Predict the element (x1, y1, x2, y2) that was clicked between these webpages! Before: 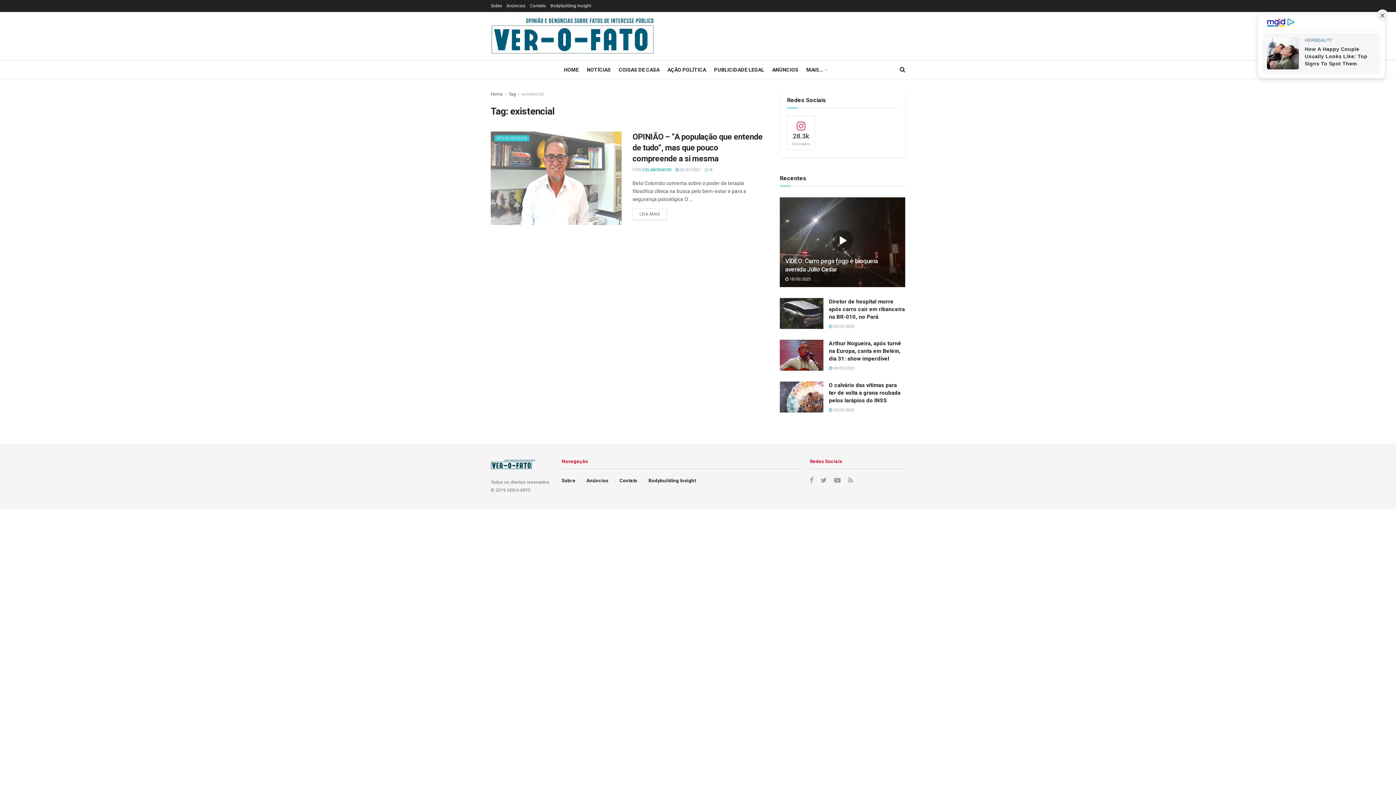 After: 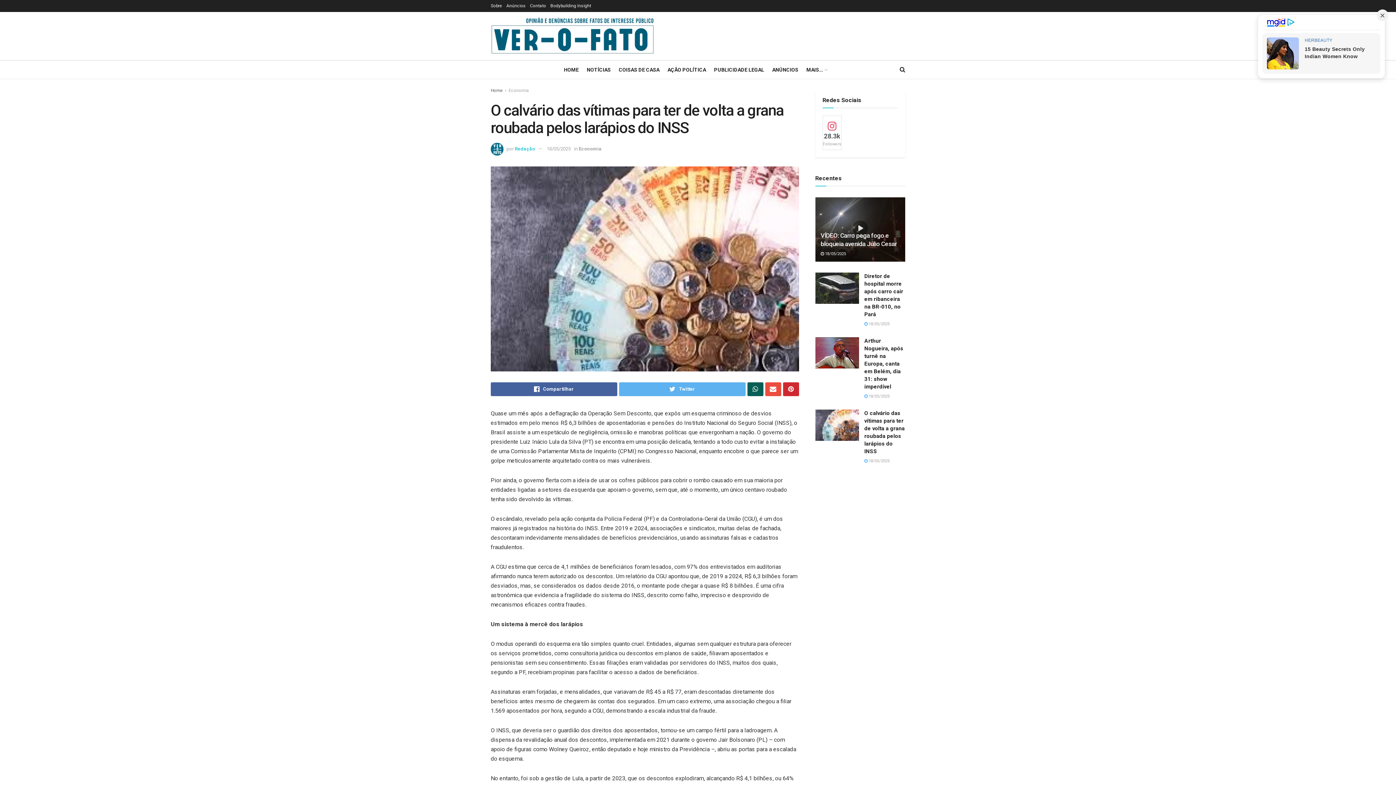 Action: bbox: (829, 382, 900, 403) label: O calvário das vítimas para ter de volta a grana roubada pelos larápios do INSS